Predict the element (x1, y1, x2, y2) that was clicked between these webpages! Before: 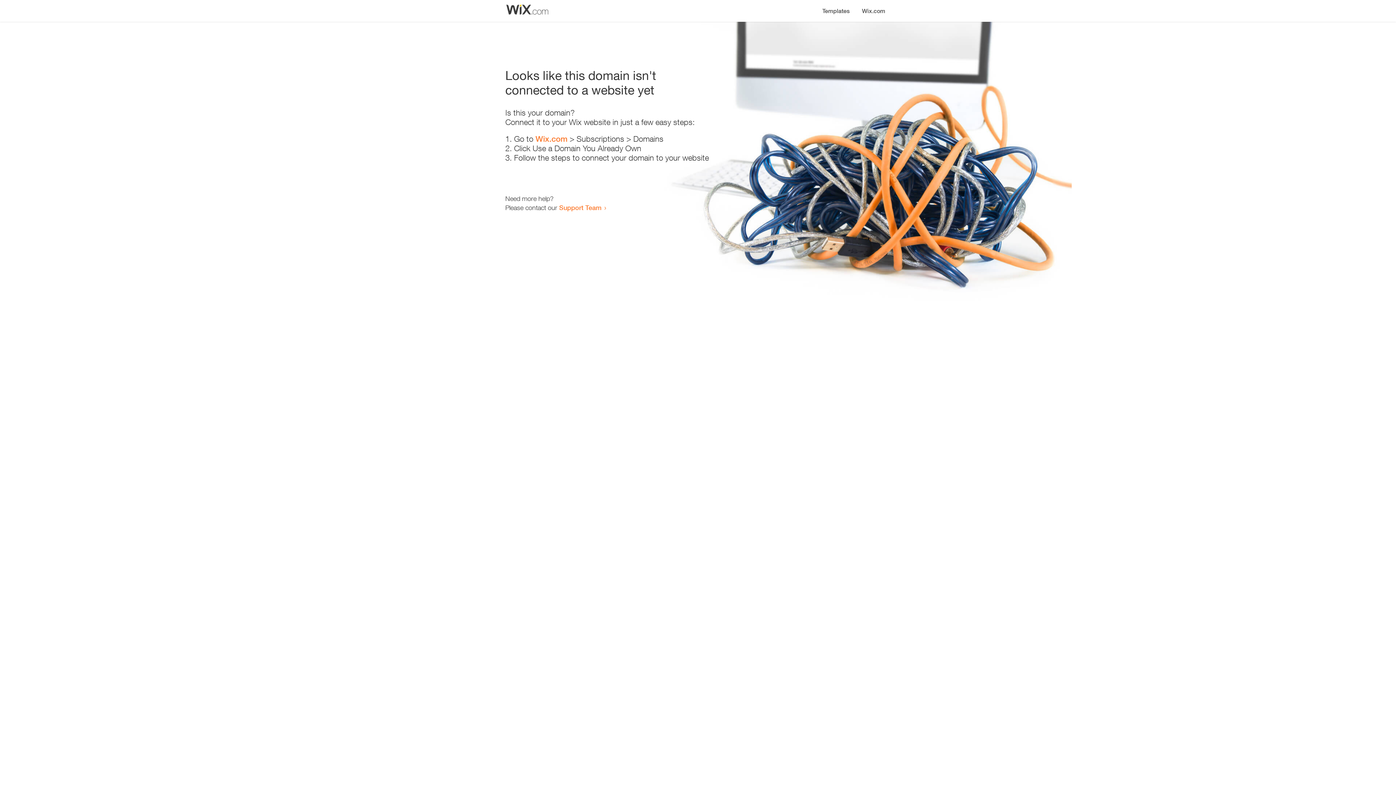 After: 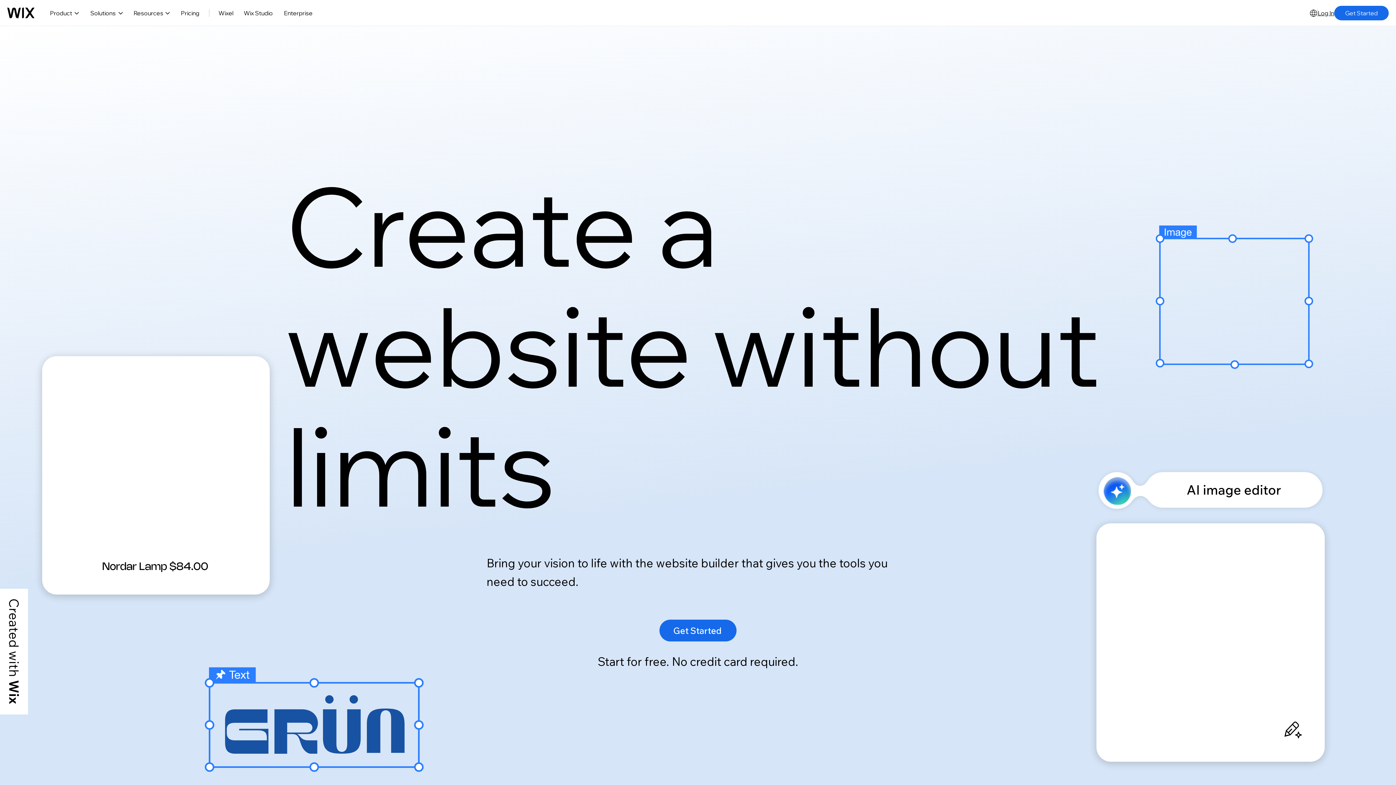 Action: label: Wix.com bbox: (535, 134, 567, 143)